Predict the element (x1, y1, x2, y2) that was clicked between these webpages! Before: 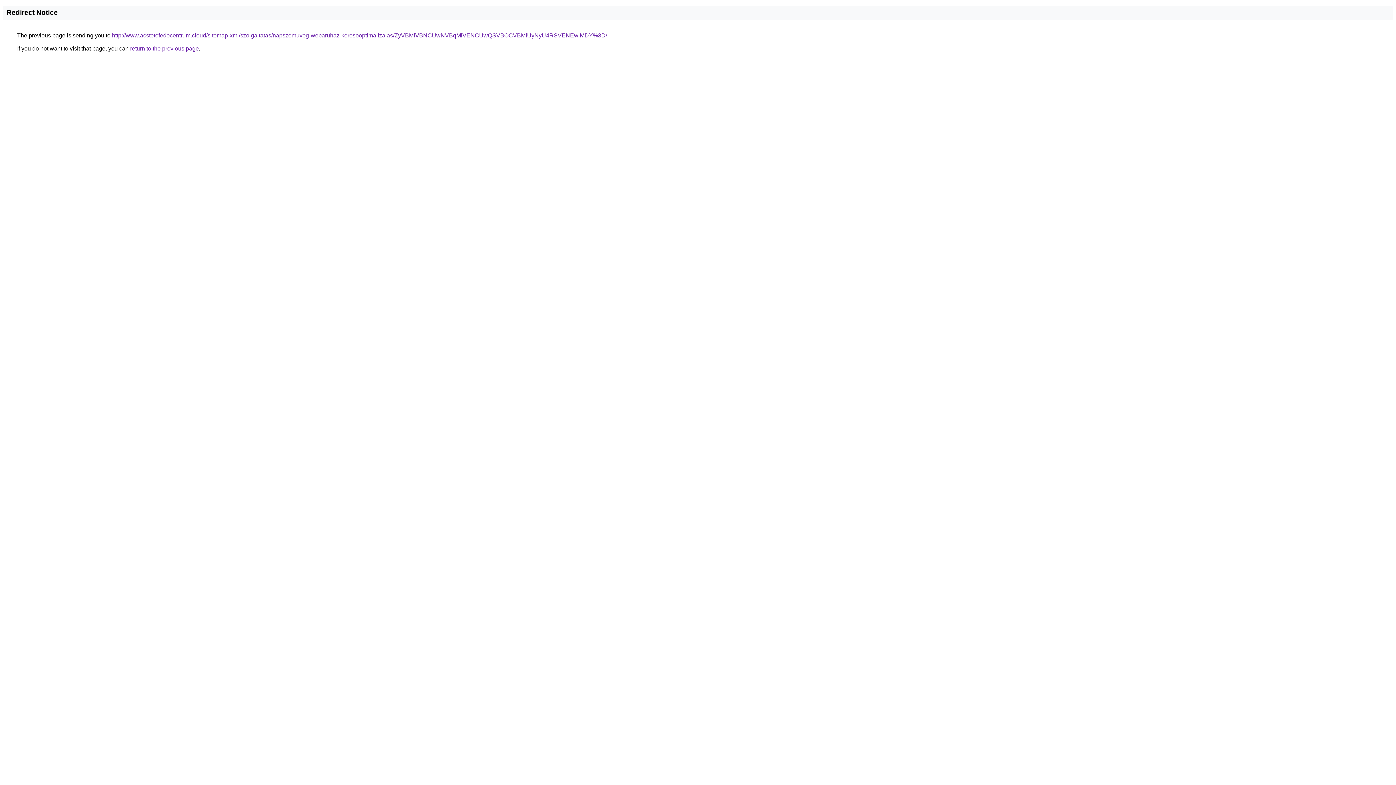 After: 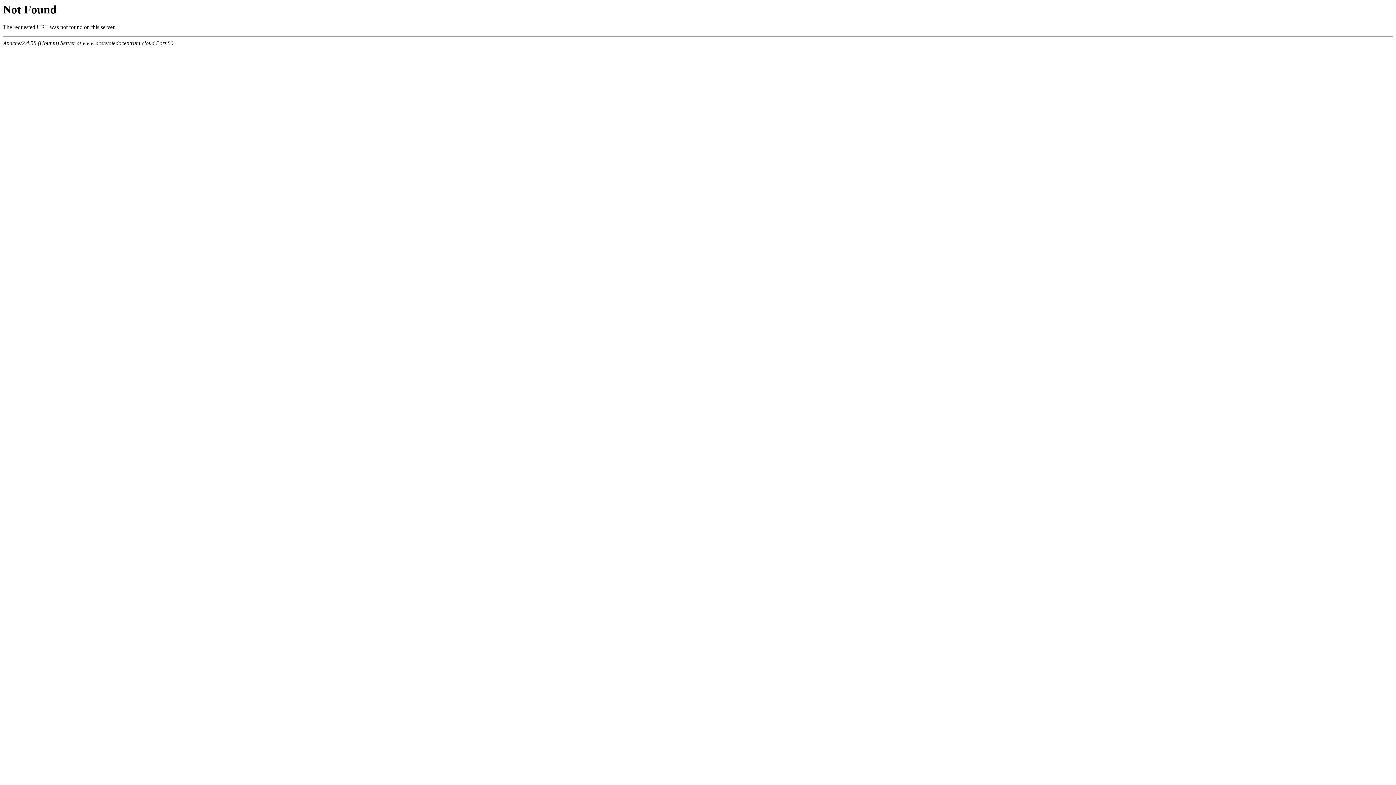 Action: label: http://www.acstetofedocentrum.cloud/sitemap-xml/szolgaltatas/napszemuveg-webaruhaz-keresooptimalizalas/ZyVBMiVBNCUwNVBqMiVENCUwQSVBOCVBMiUyNyU4RSVENEwlMDY%3D/ bbox: (112, 32, 607, 38)